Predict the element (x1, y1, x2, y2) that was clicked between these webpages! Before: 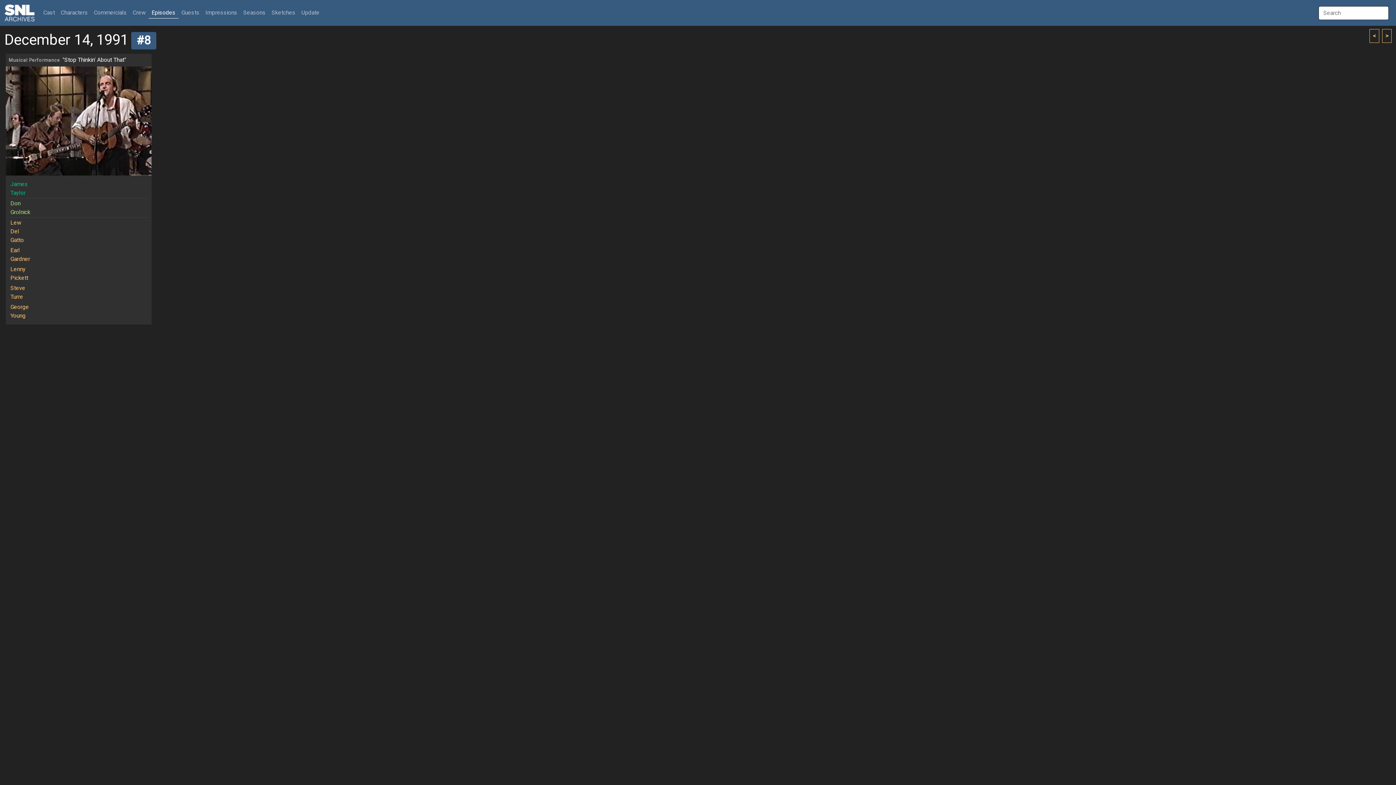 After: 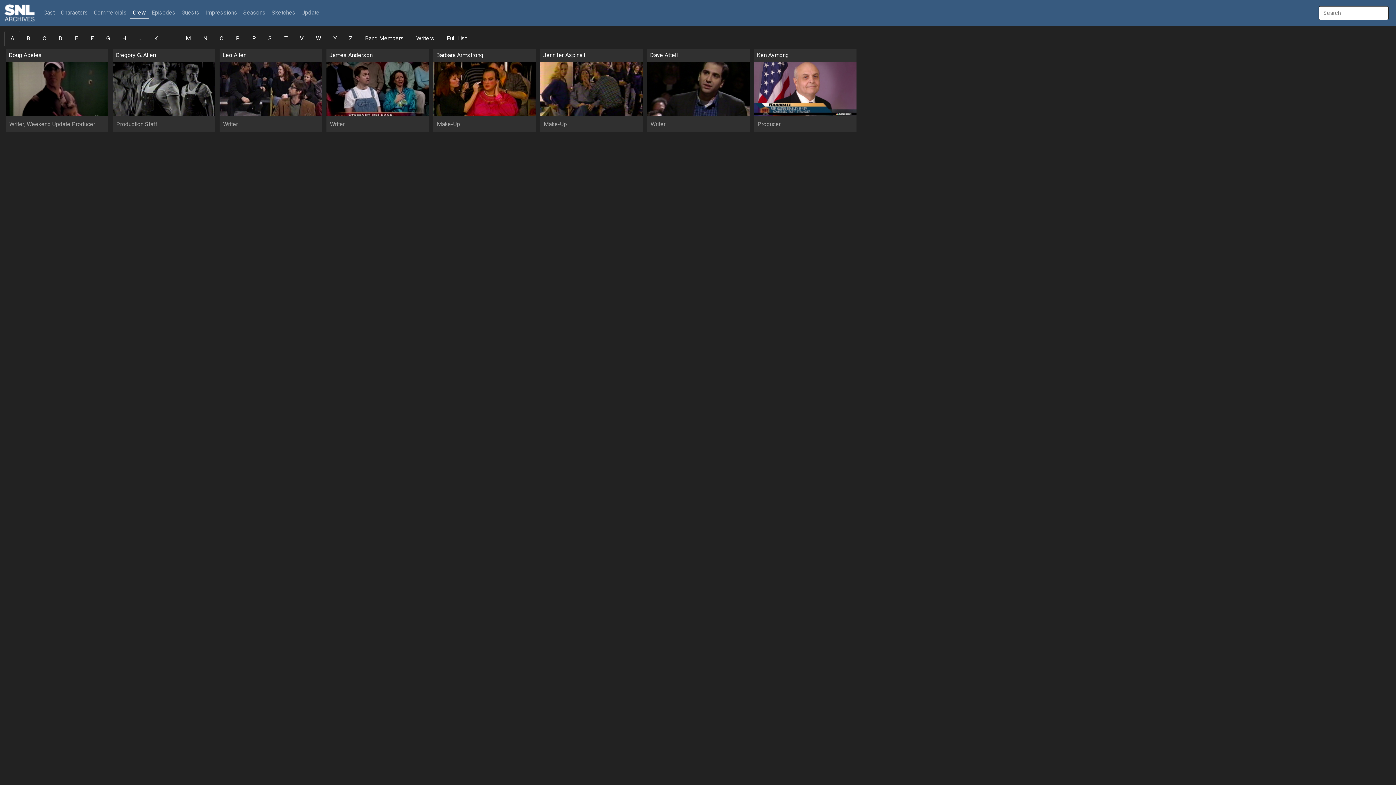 Action: bbox: (129, 7, 148, 18) label: Crew